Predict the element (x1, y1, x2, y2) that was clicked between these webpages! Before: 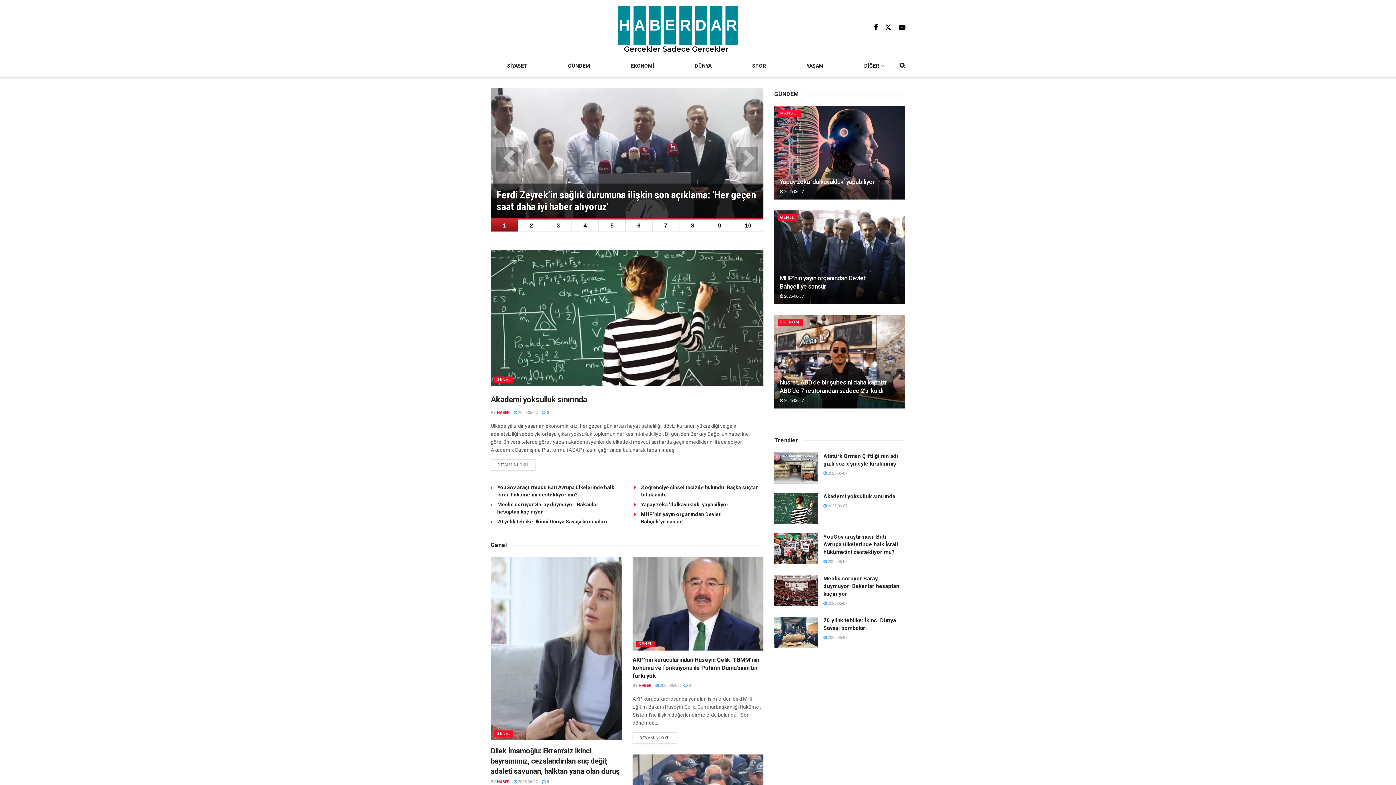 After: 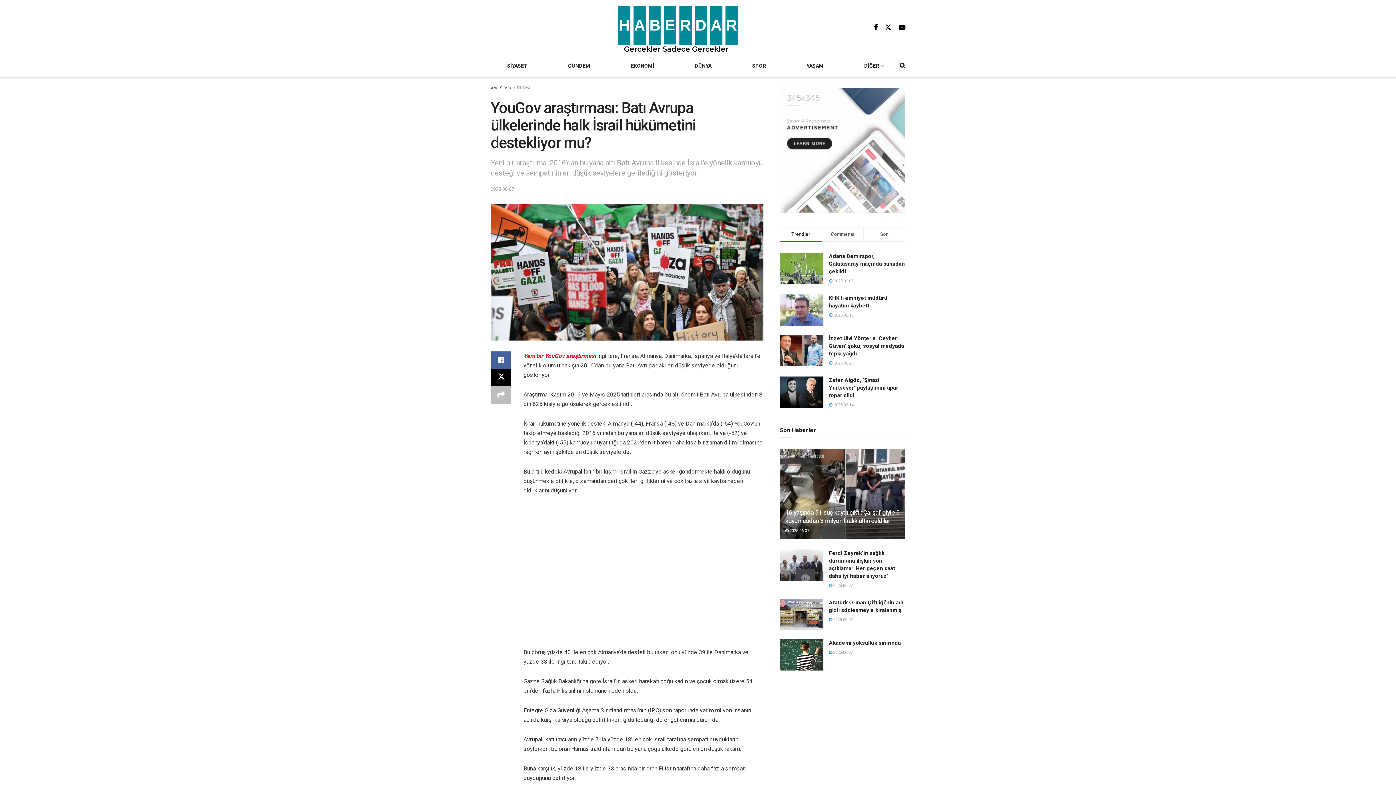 Action: bbox: (823, 533, 898, 555) label: YouGov araştırması: Batı Avrupa ülkelerinde halk İsrail hükümetini destekliyor mu?